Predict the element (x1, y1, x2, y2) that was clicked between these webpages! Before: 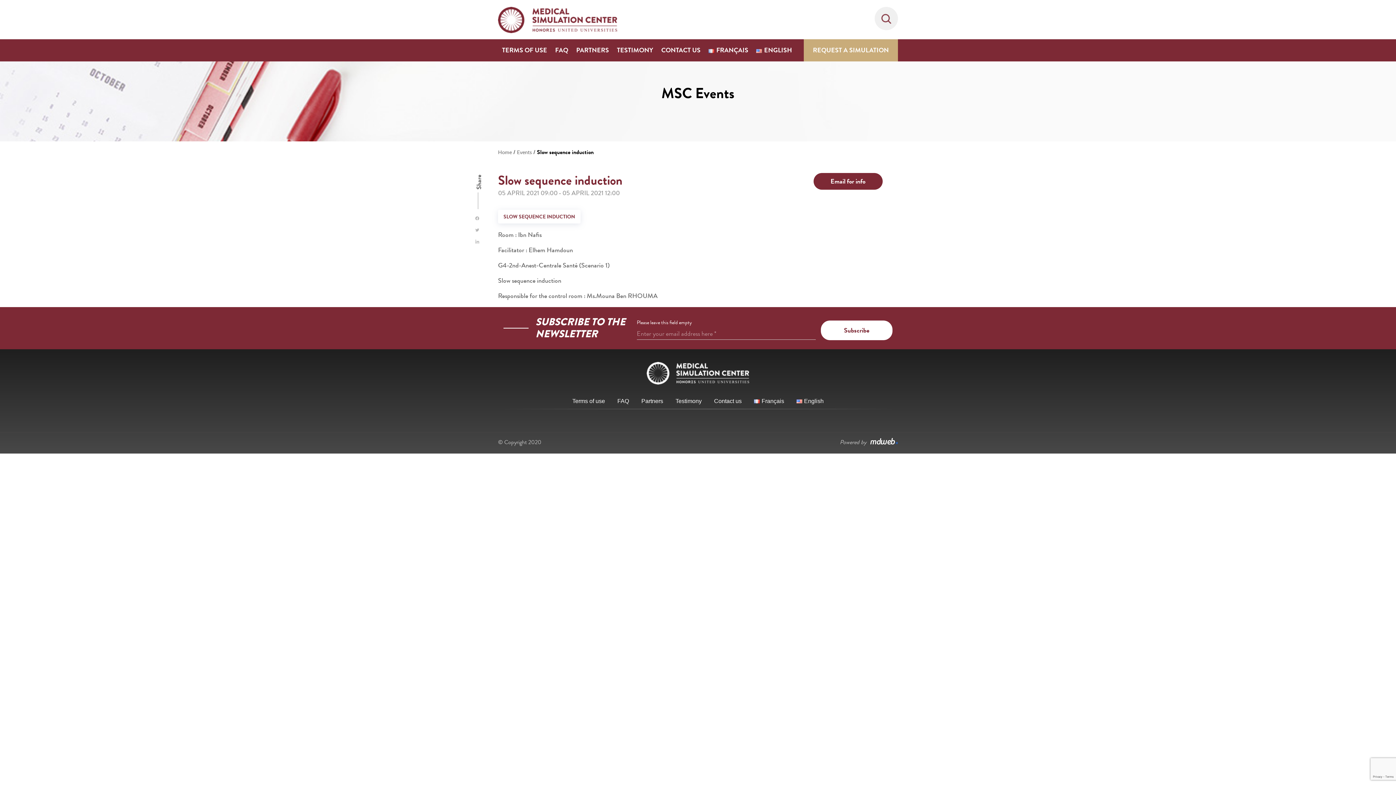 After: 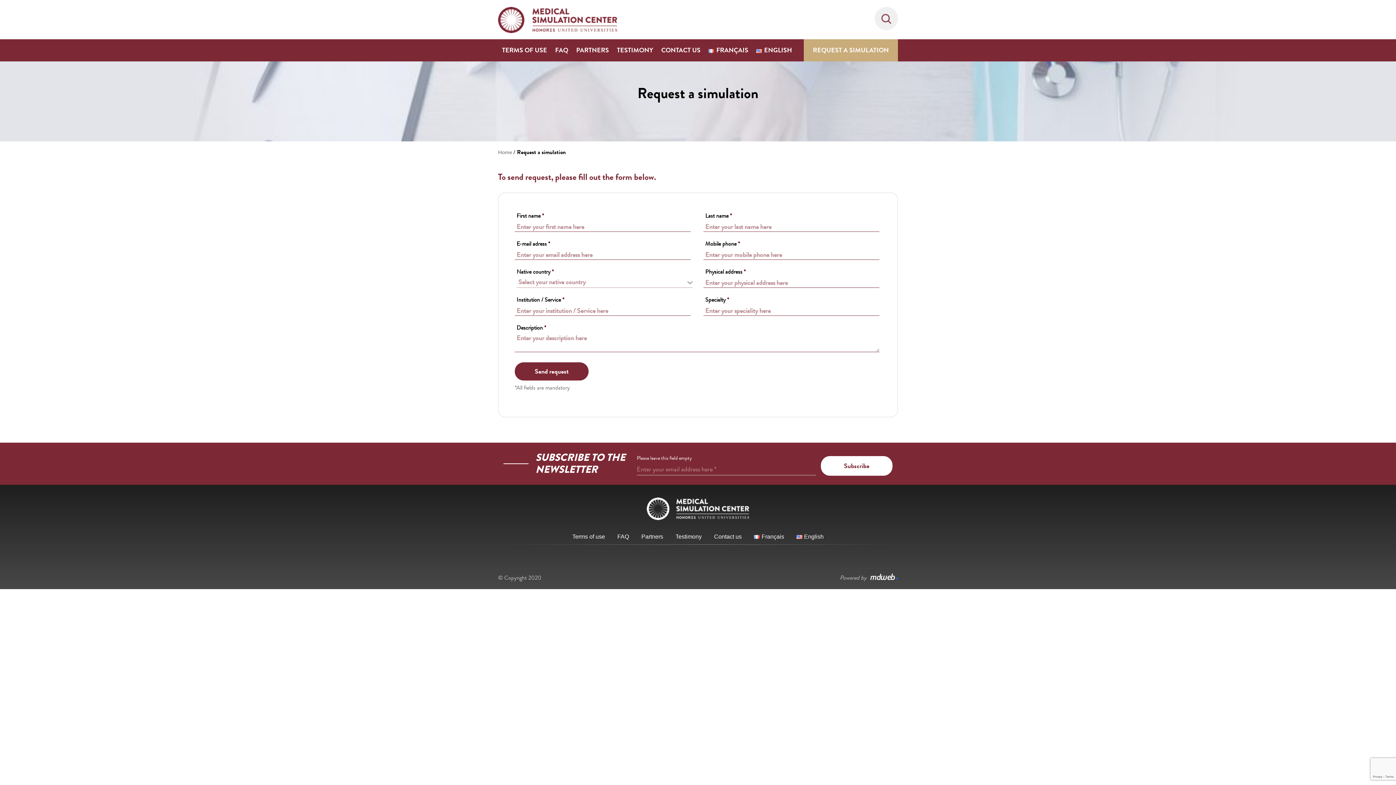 Action: label: REQUEST A SIMULATION bbox: (804, 39, 898, 61)